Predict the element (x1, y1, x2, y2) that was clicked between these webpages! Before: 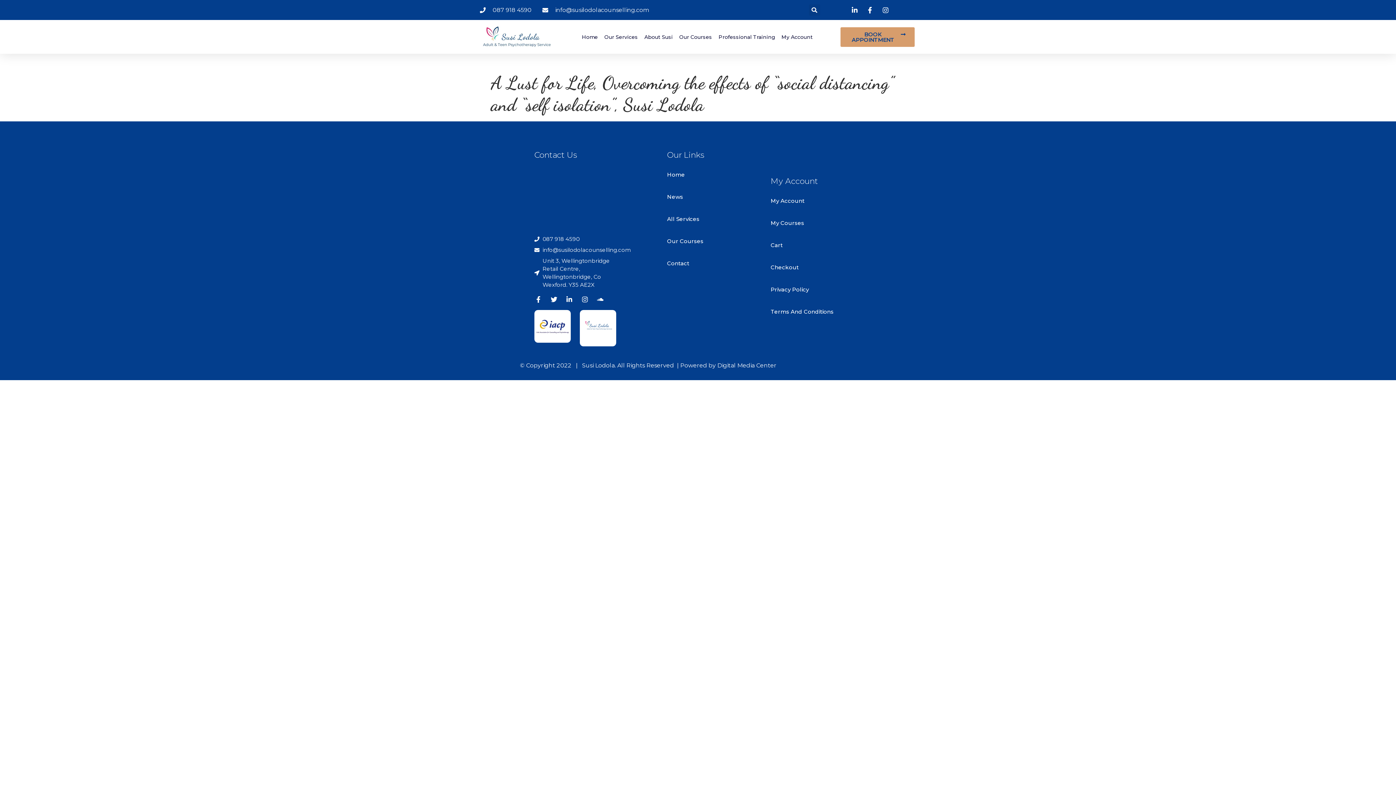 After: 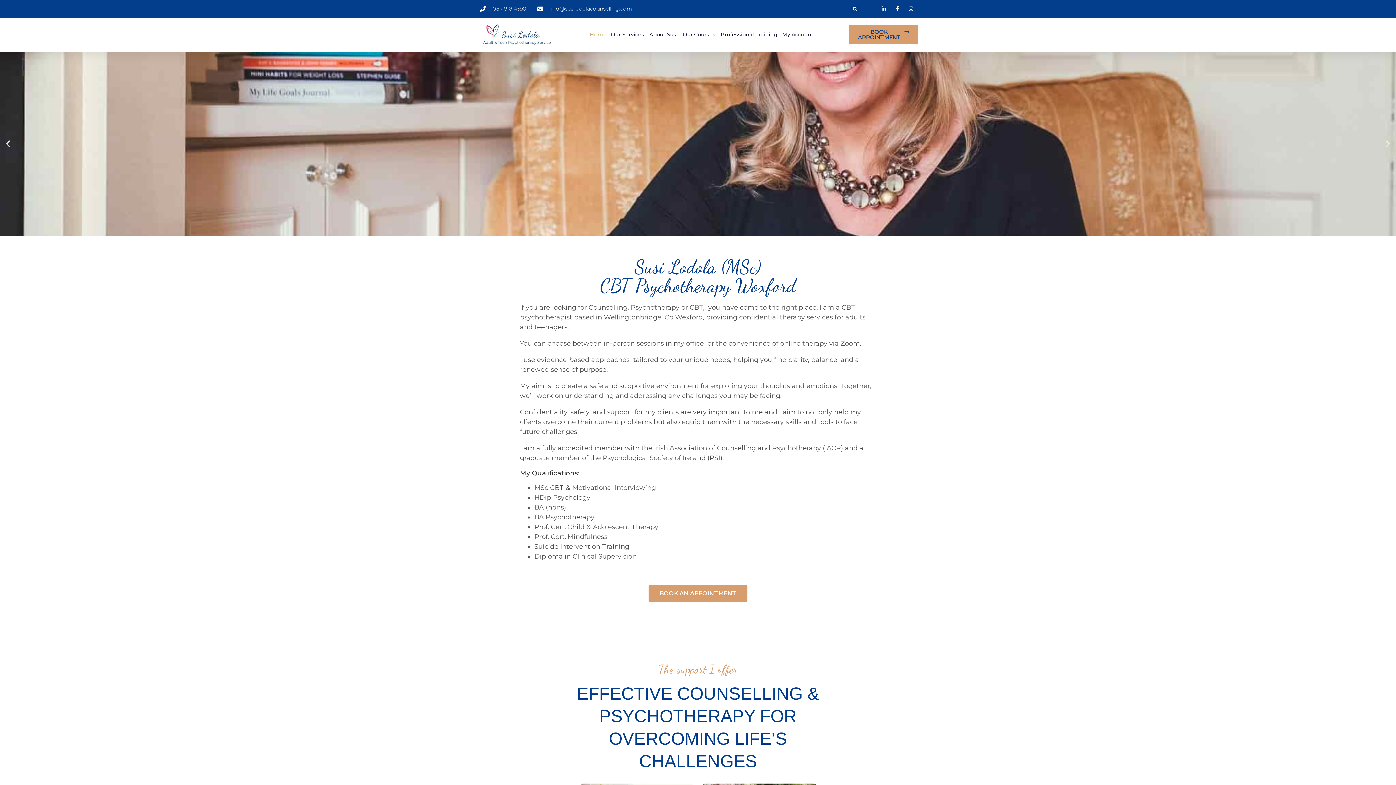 Action: bbox: (480, 25, 554, 48)